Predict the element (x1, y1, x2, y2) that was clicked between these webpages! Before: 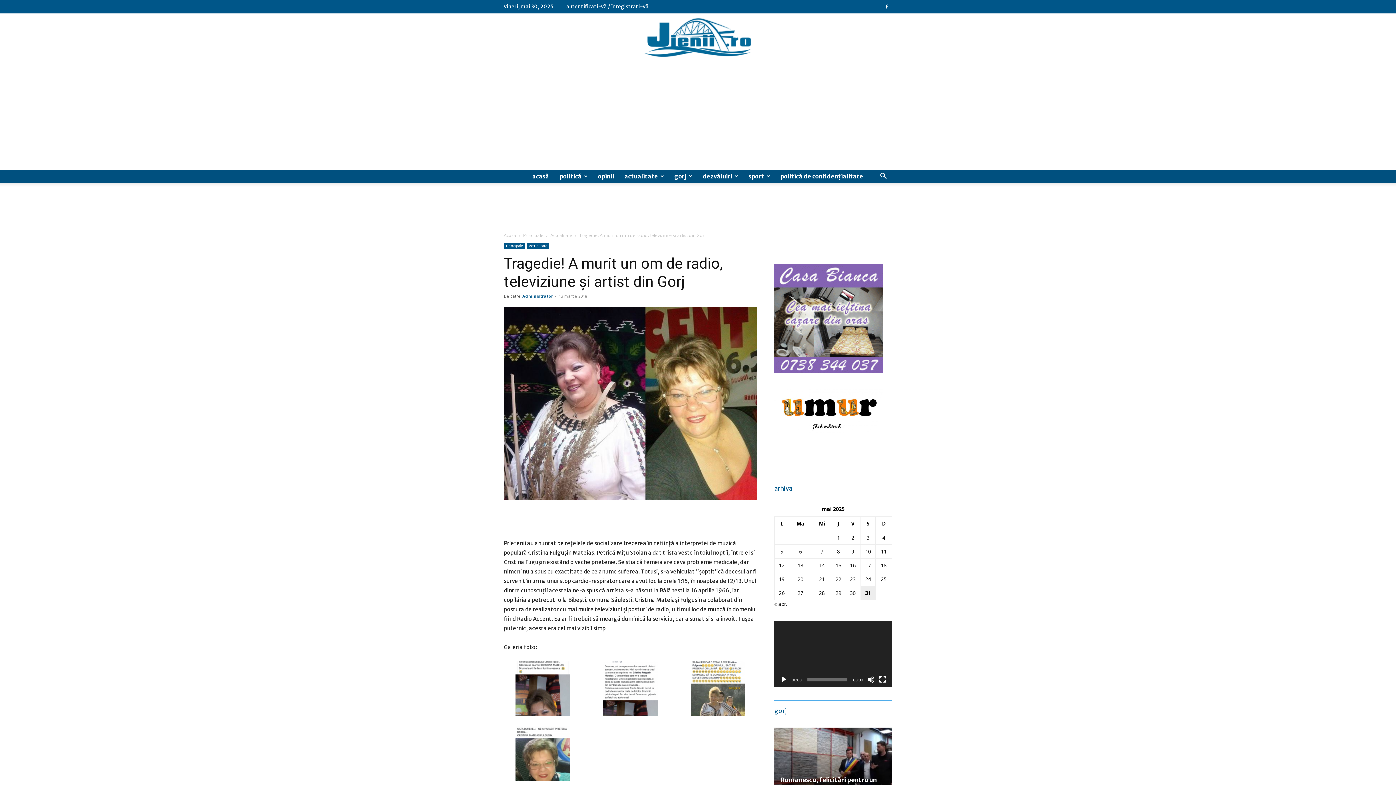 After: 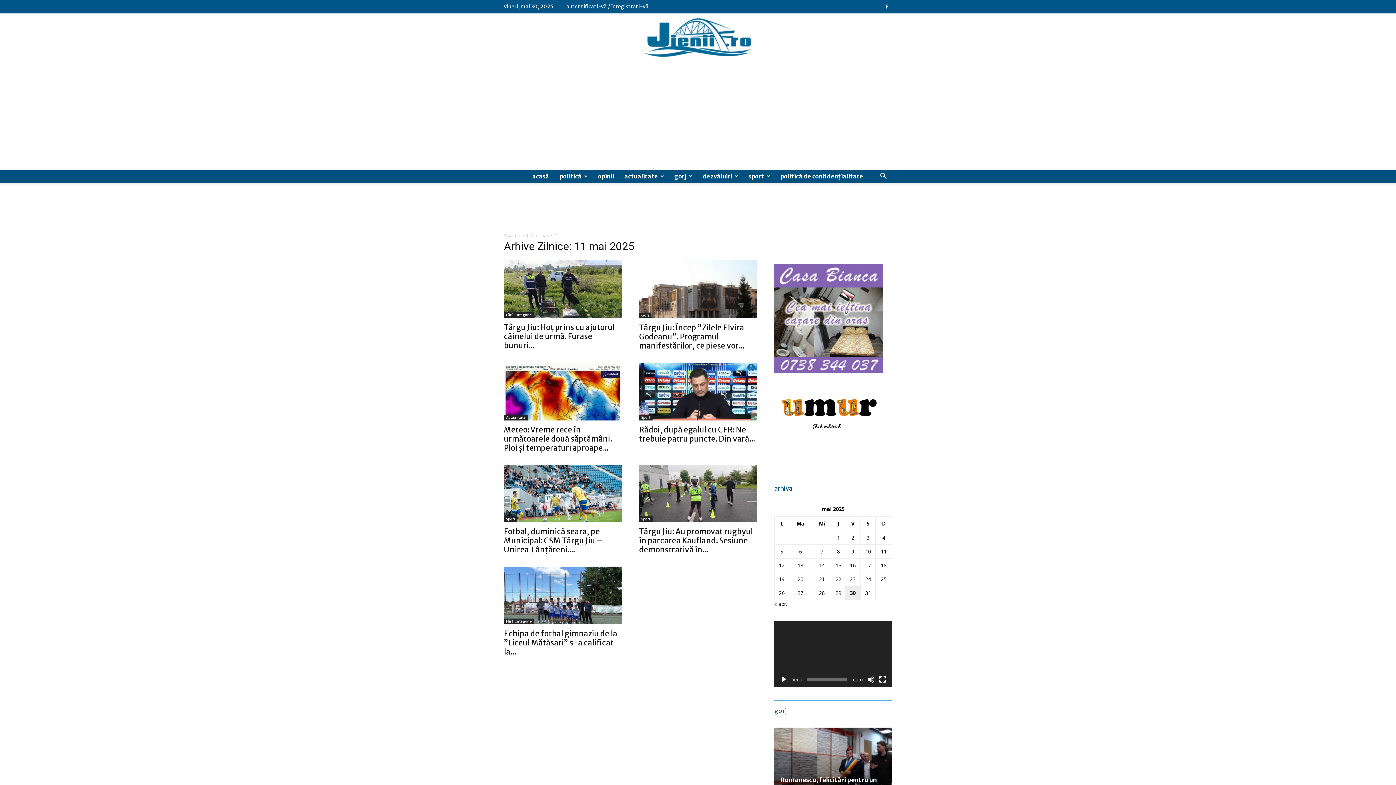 Action: label: Articole publicate în 11 May 2025 bbox: (881, 548, 886, 555)